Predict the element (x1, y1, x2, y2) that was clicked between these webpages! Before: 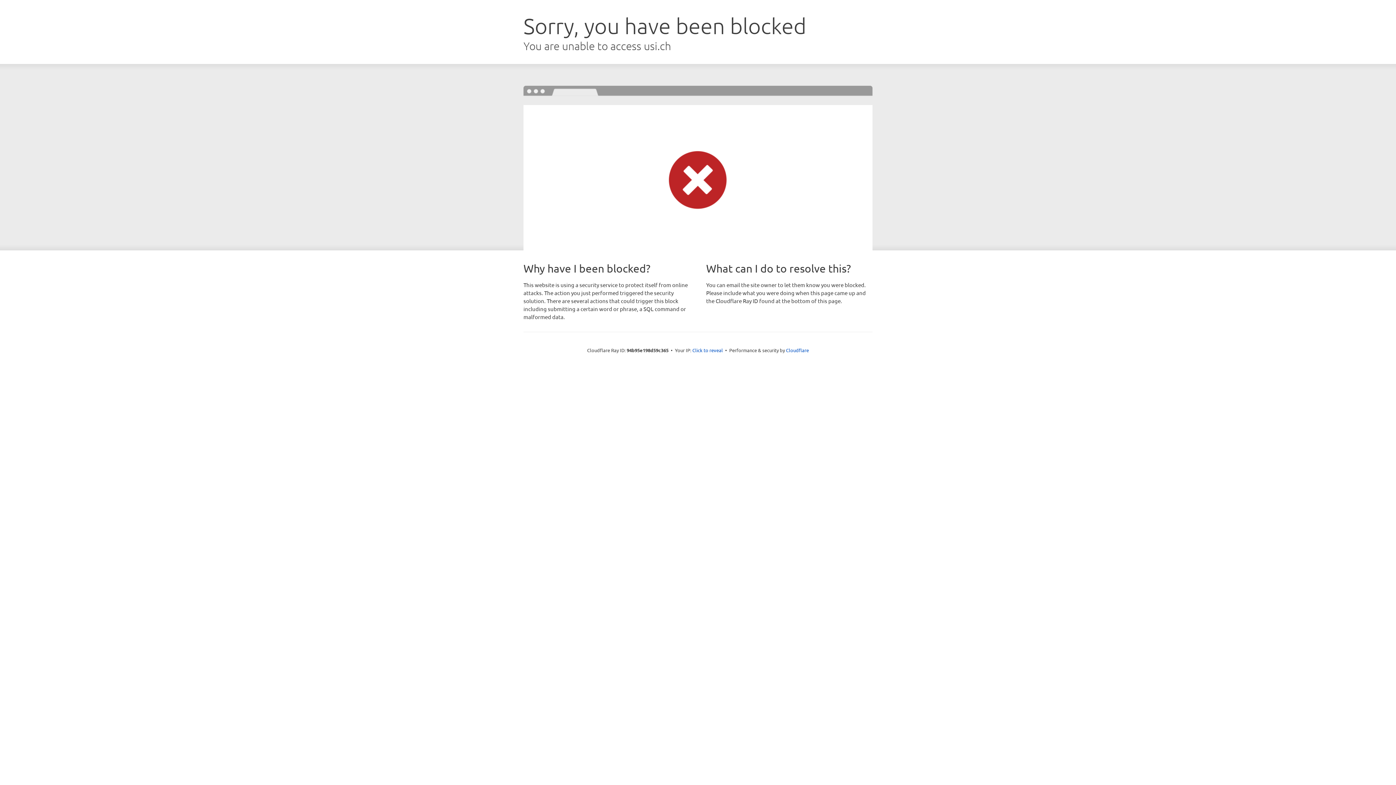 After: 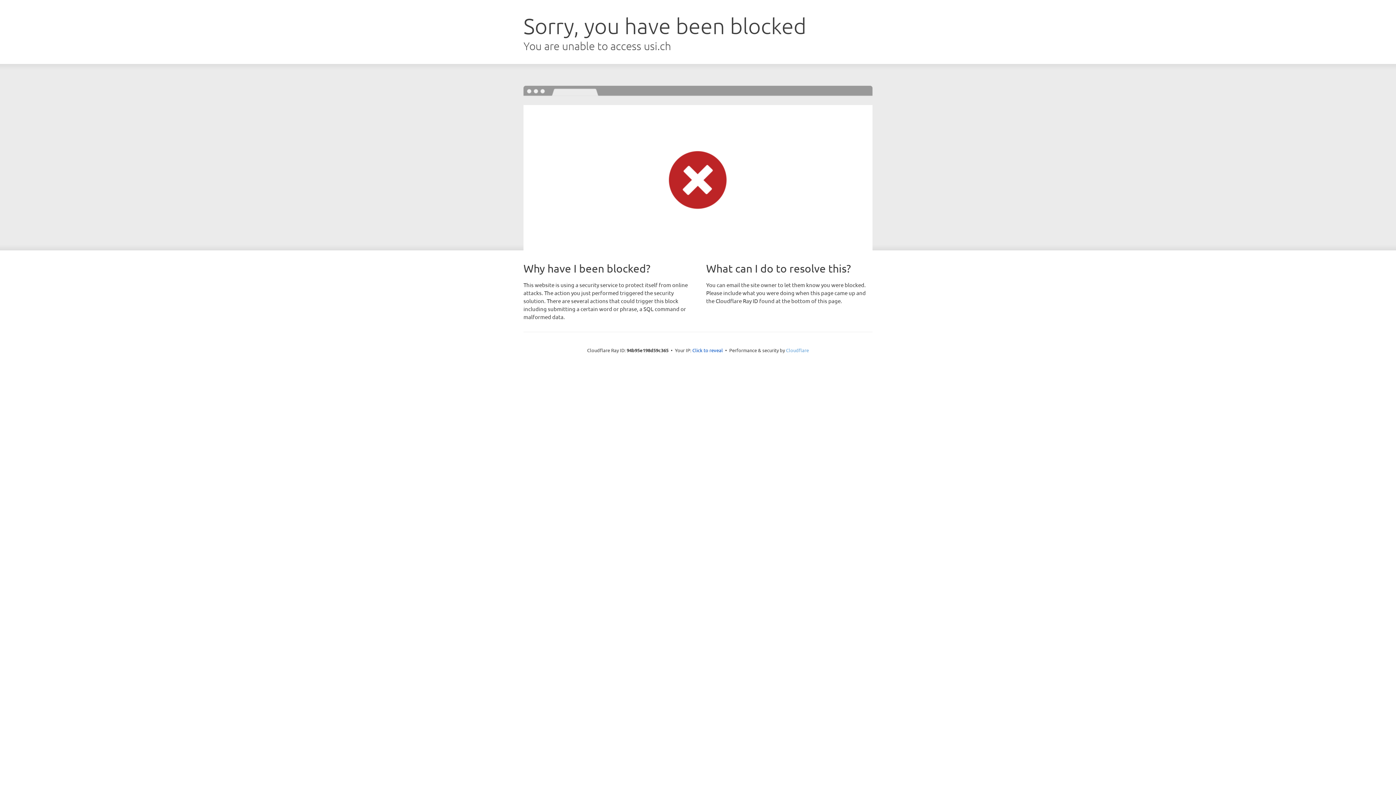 Action: label: Cloudflare bbox: (786, 347, 809, 353)